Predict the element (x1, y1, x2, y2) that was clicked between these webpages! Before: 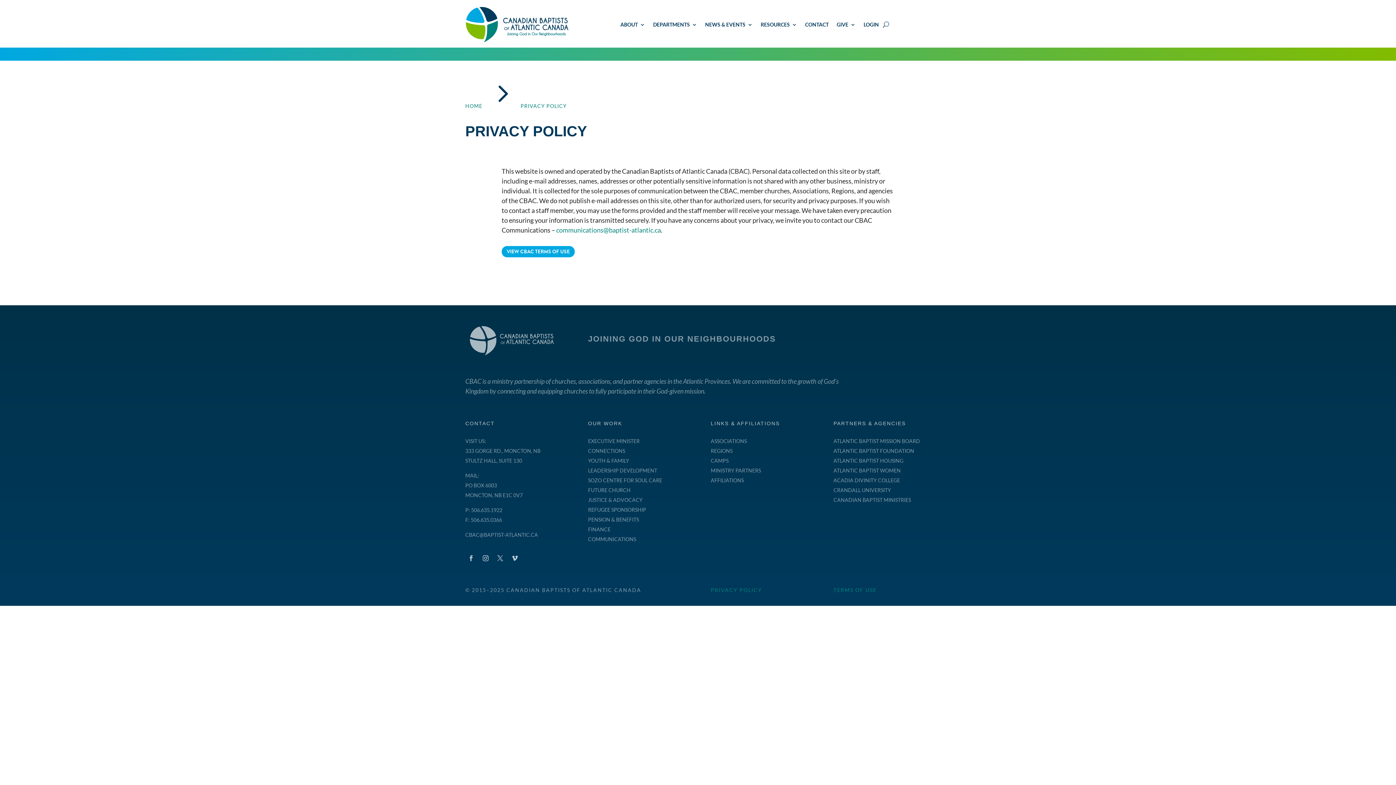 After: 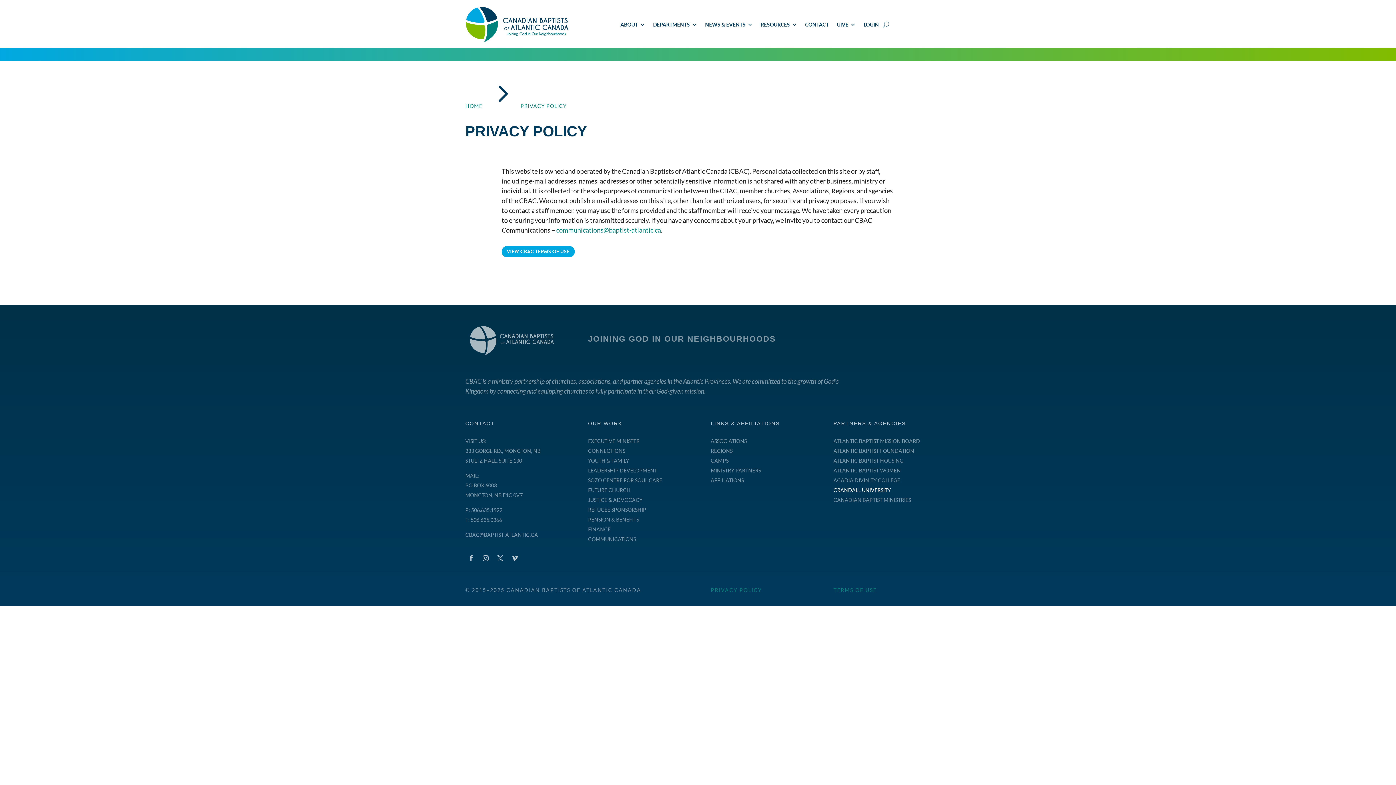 Action: bbox: (833, 487, 891, 493) label: CRANDALL UNIVERSITY